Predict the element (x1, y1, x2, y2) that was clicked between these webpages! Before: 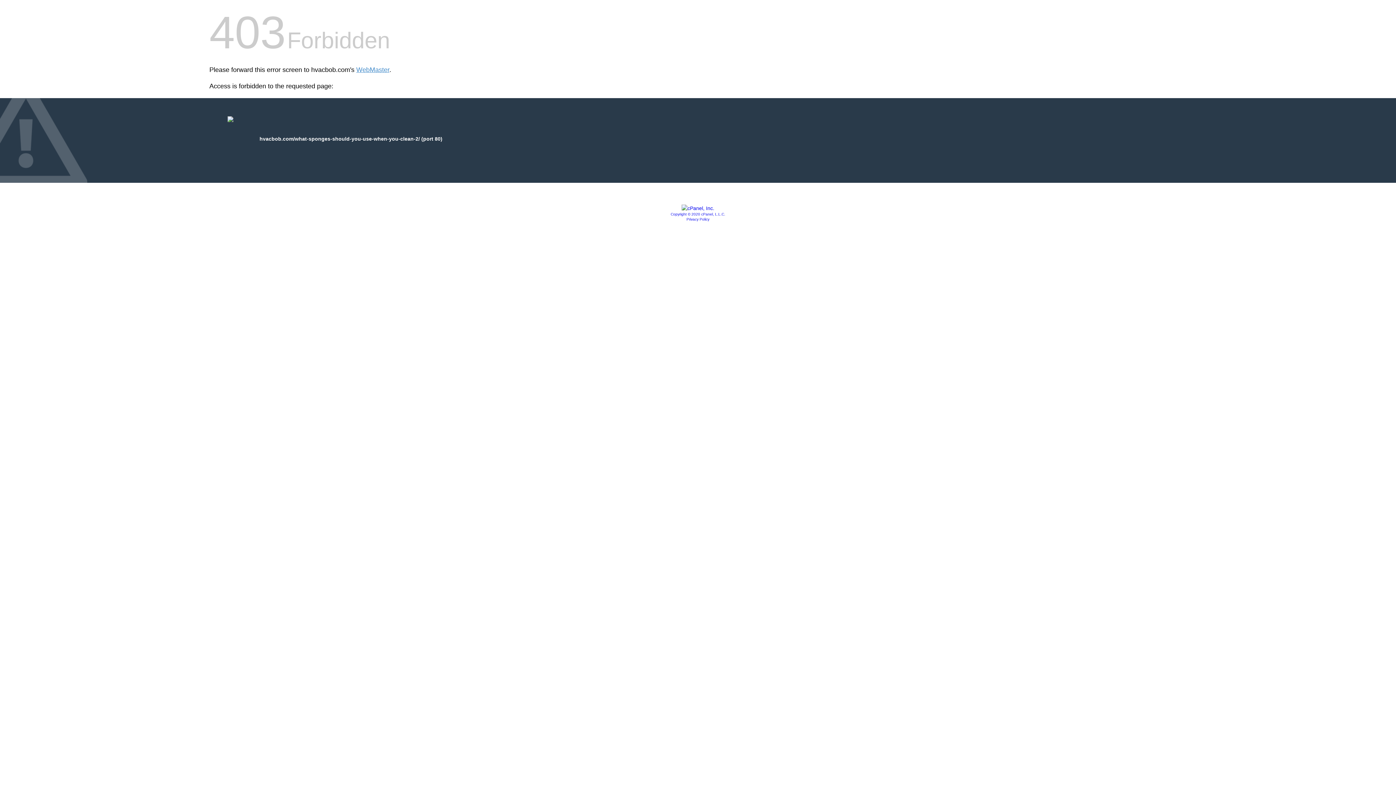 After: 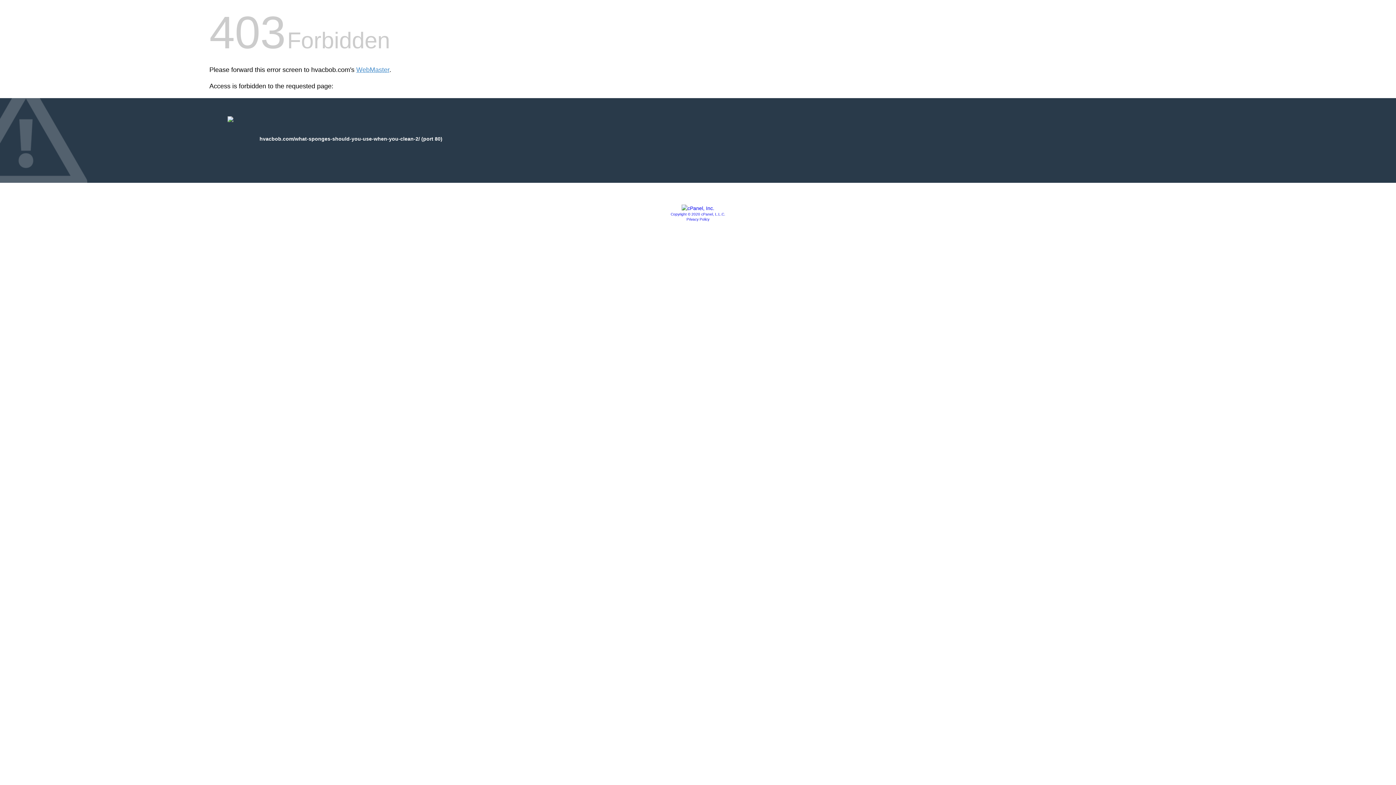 Action: bbox: (681, 205, 714, 211)